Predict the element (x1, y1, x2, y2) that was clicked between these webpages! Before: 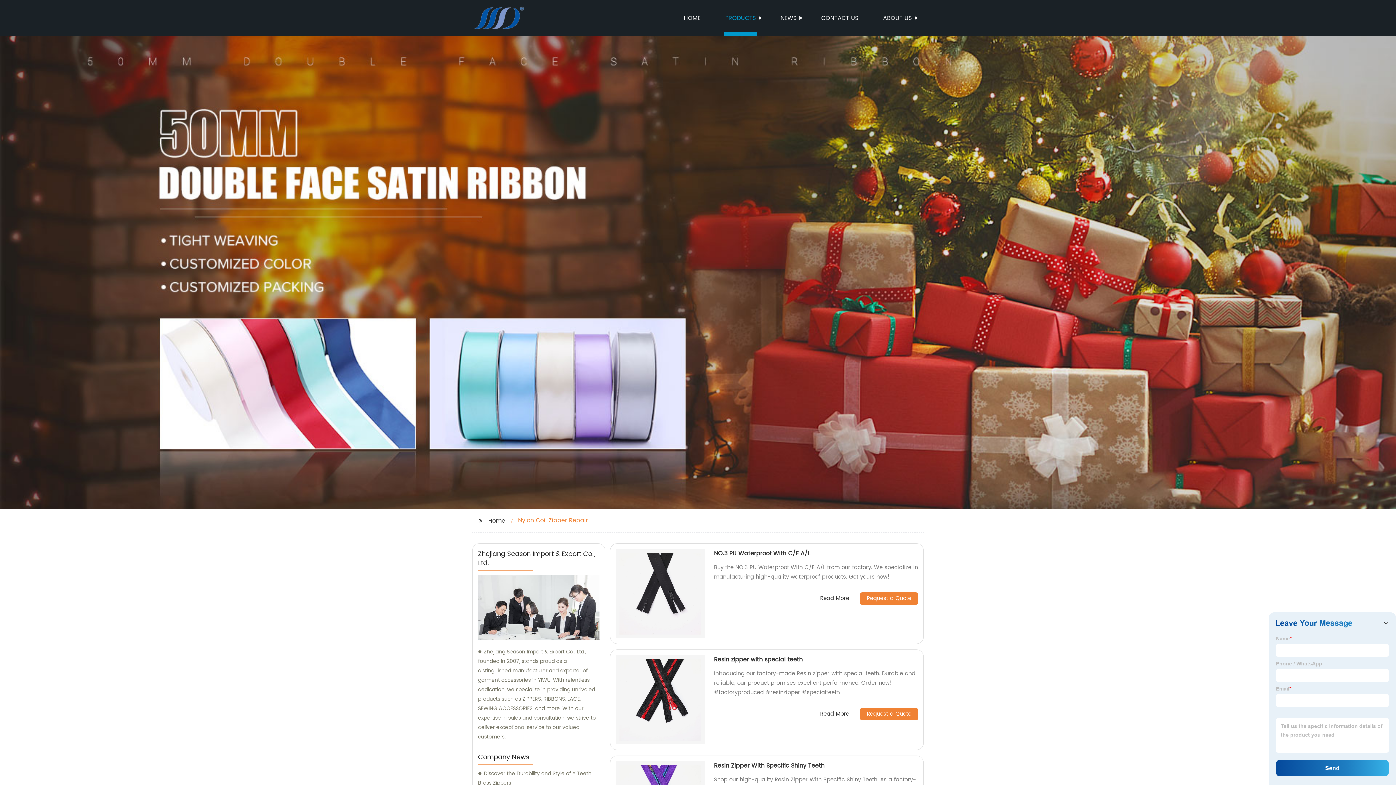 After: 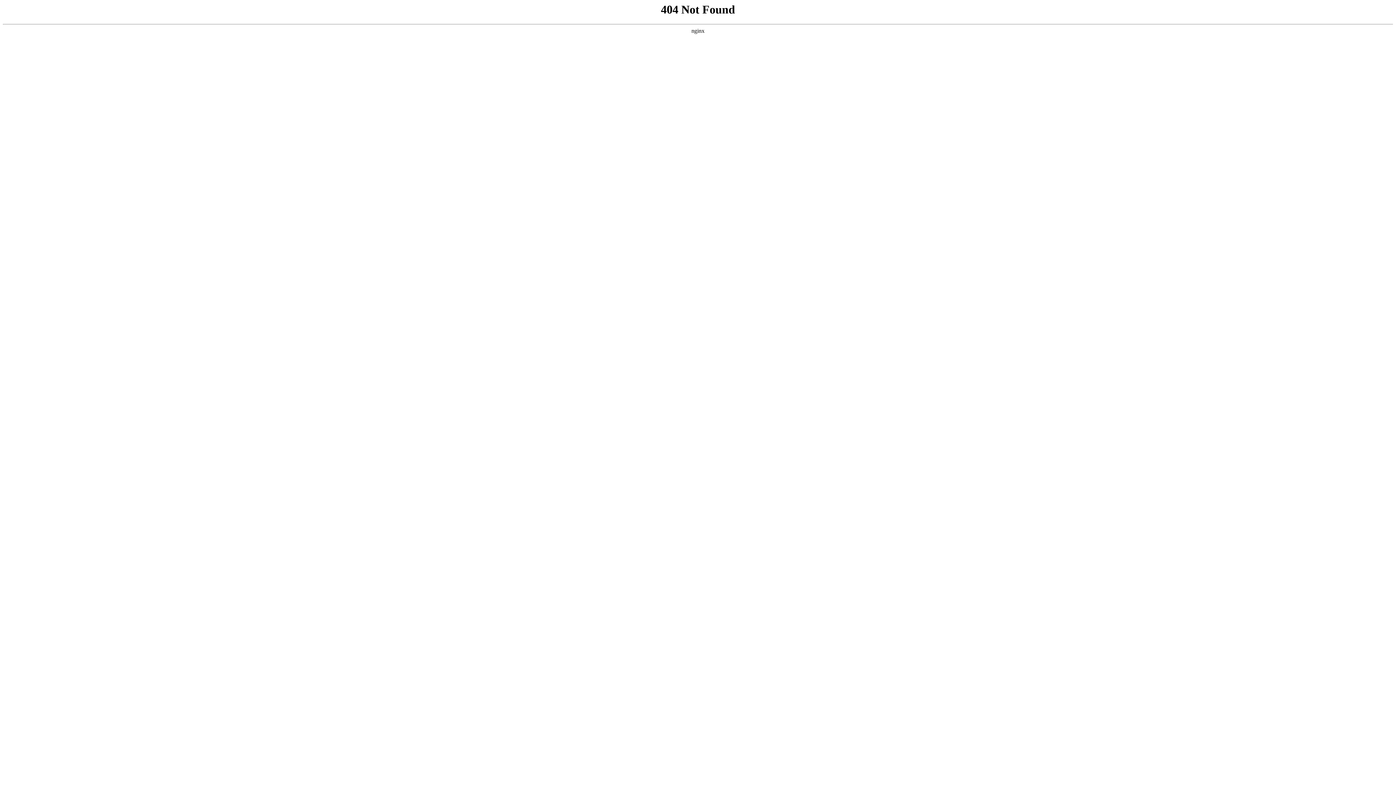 Action: label: Zhejiang Season Import & Export Co., Ltd., founded in 2007, stands proud as a distinguished manufacturer and exporter of garment accessories in YIWU. With relentless dedication, we specialize in providing unrivaled products such as ZIPPERS, RIBBONS, LACE, SEWING ACCESSORIES, and more. With our expertise in sales and consultation, we strive to deliver exceptional service to our valued customers. bbox: (478, 647, 599, 742)